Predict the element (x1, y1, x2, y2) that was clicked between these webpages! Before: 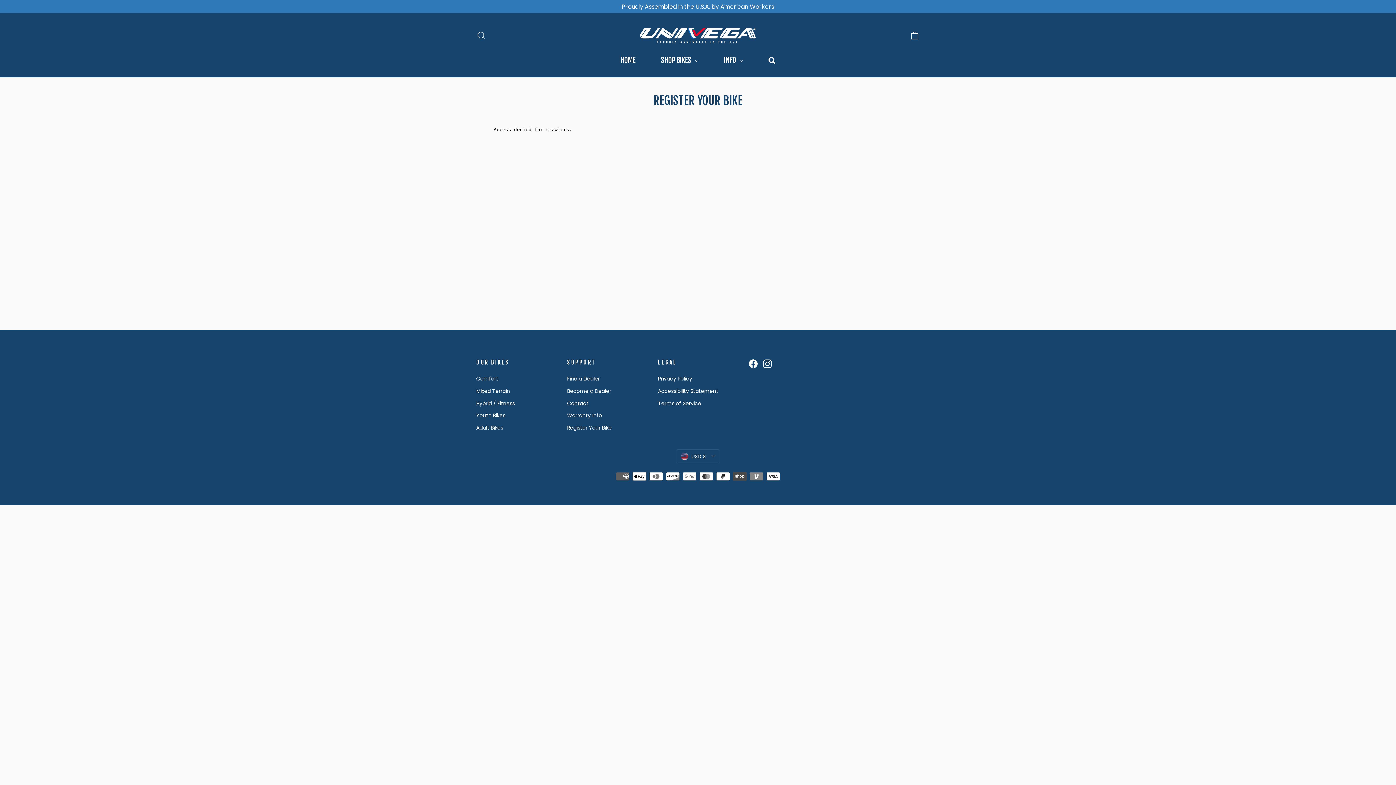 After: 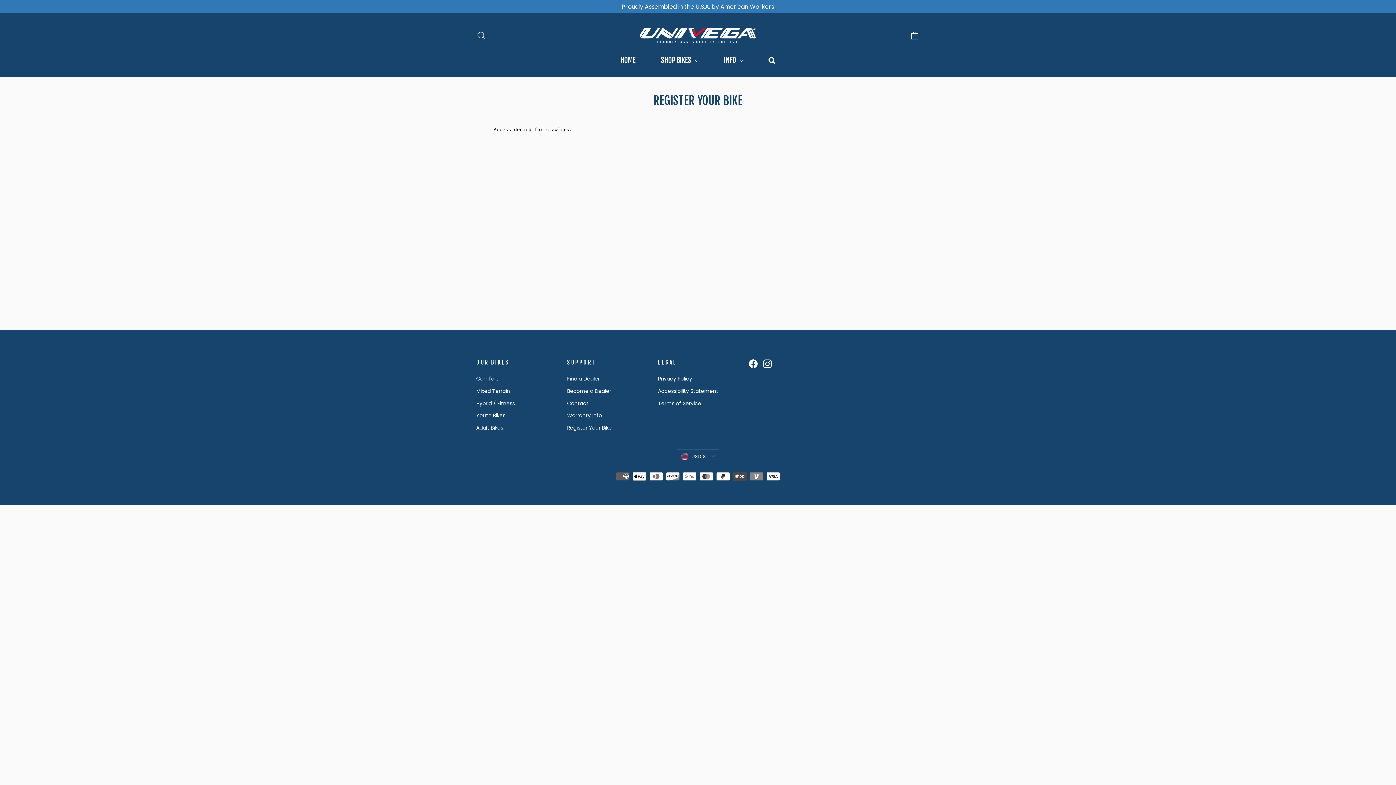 Action: bbox: (763, 359, 772, 368) label: Instagram